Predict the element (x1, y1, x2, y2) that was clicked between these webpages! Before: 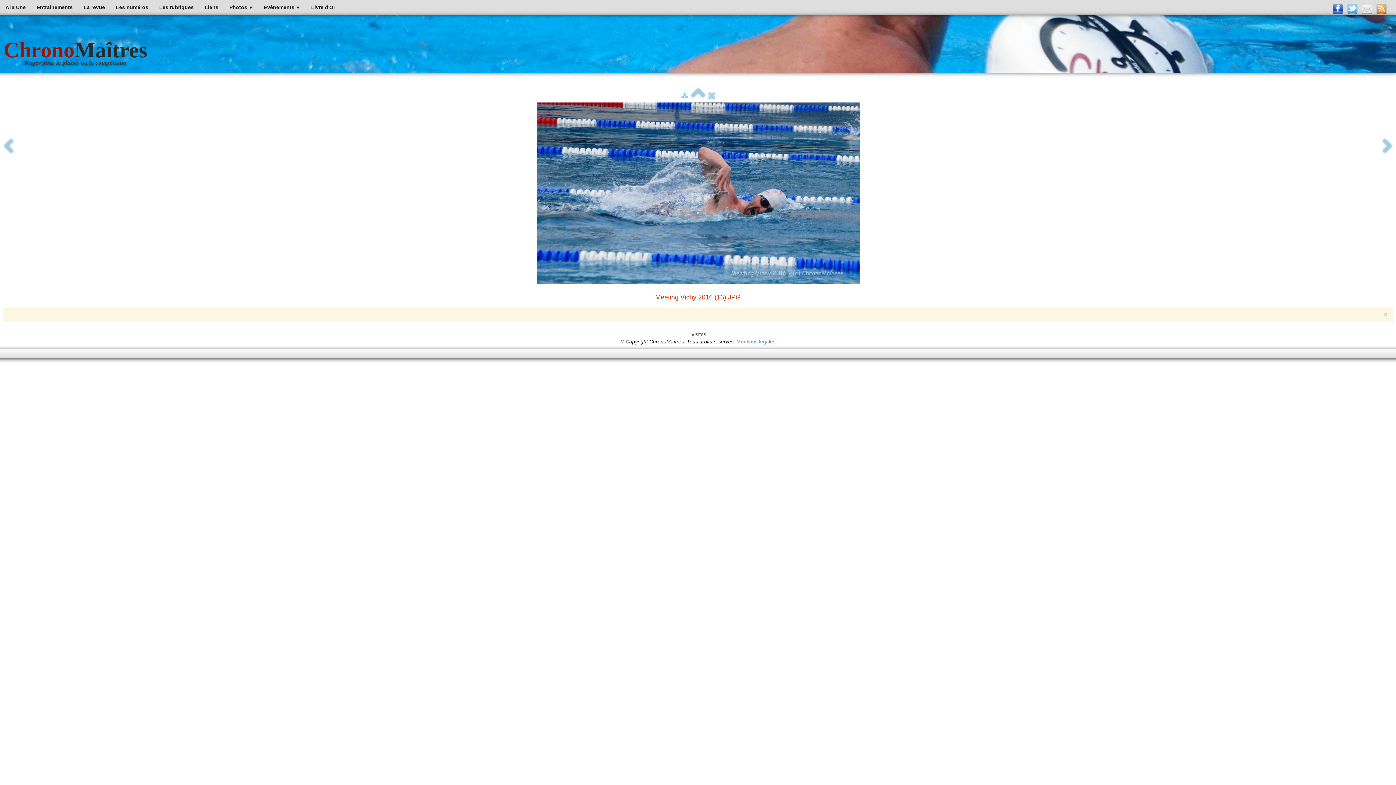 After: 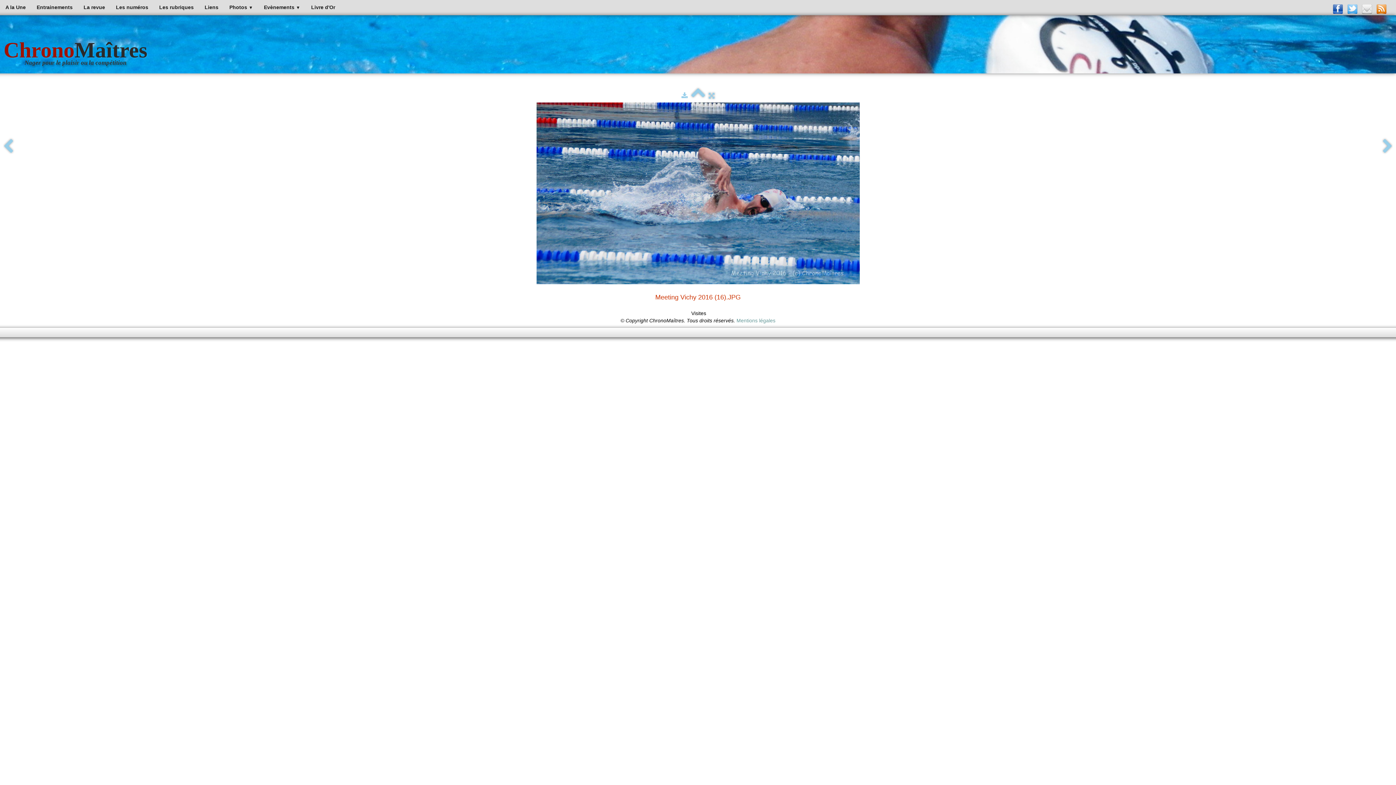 Action: label: × bbox: (1383, 310, 1388, 318)